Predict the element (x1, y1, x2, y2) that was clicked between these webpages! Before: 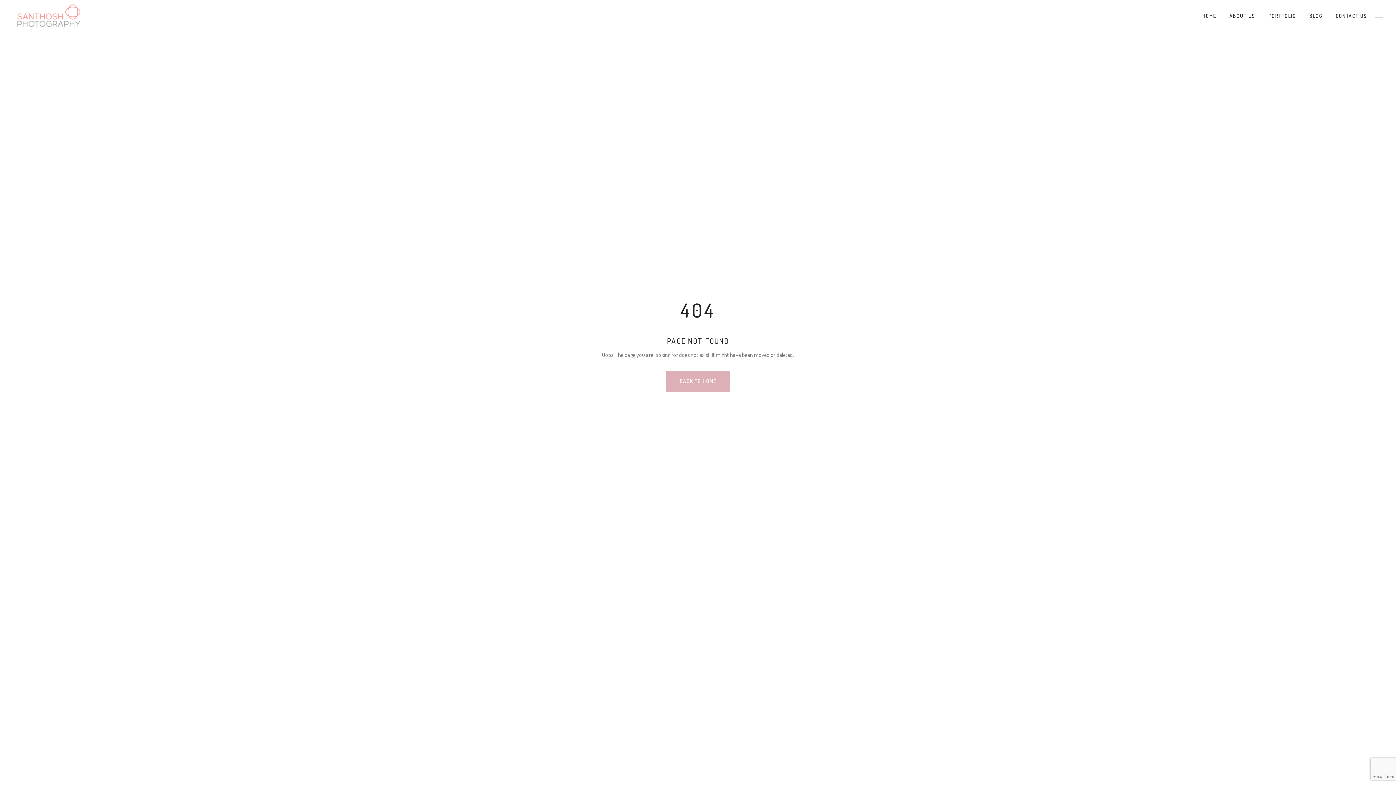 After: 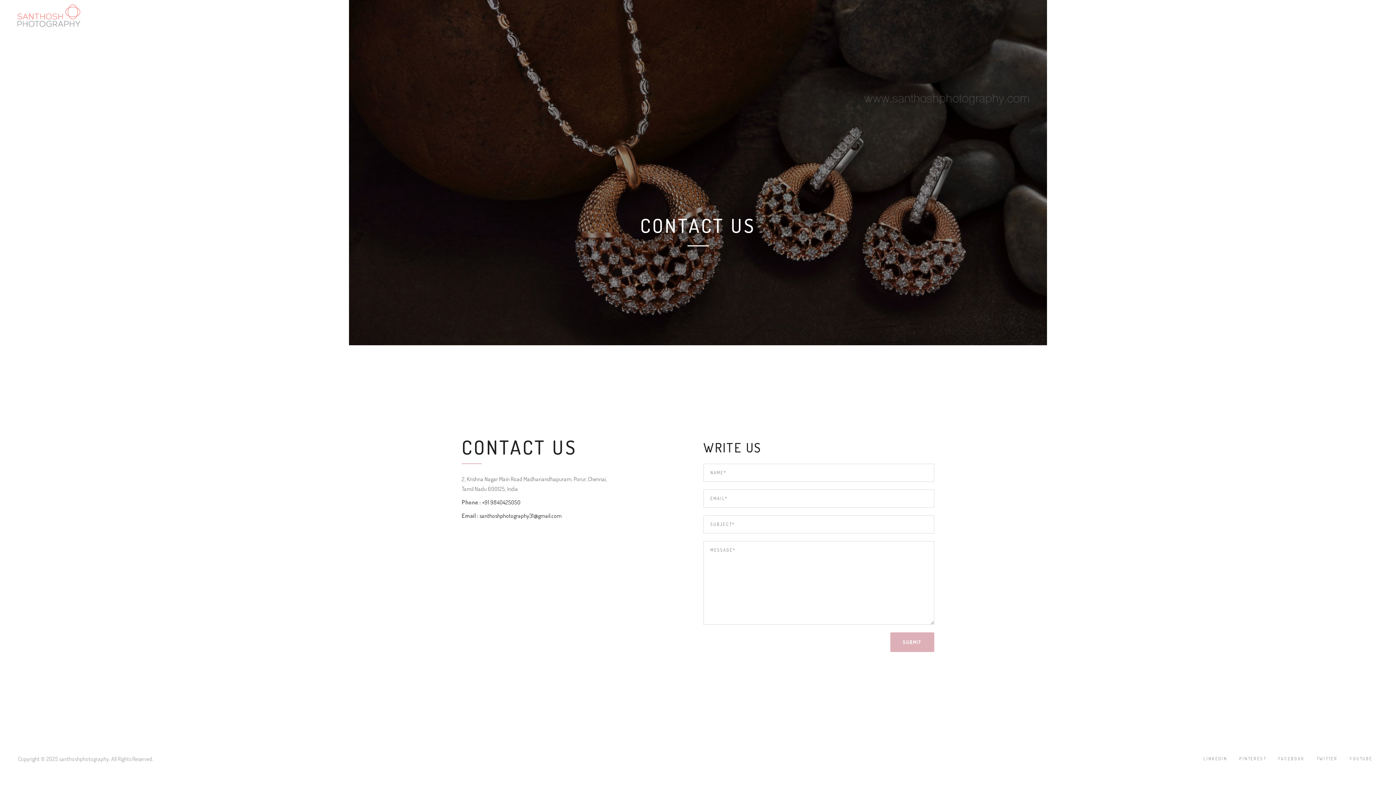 Action: label: CONTACT US bbox: (1329, 0, 1374, 30)